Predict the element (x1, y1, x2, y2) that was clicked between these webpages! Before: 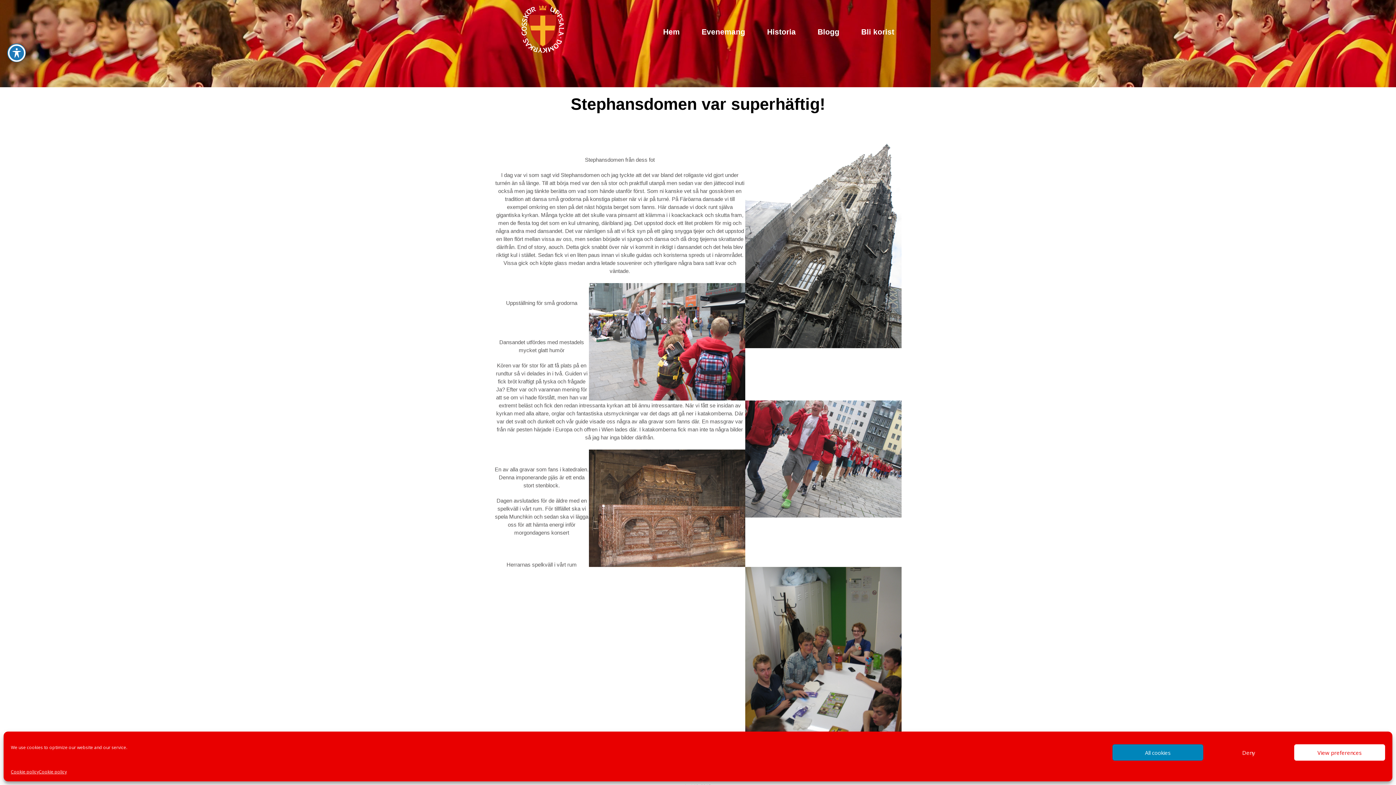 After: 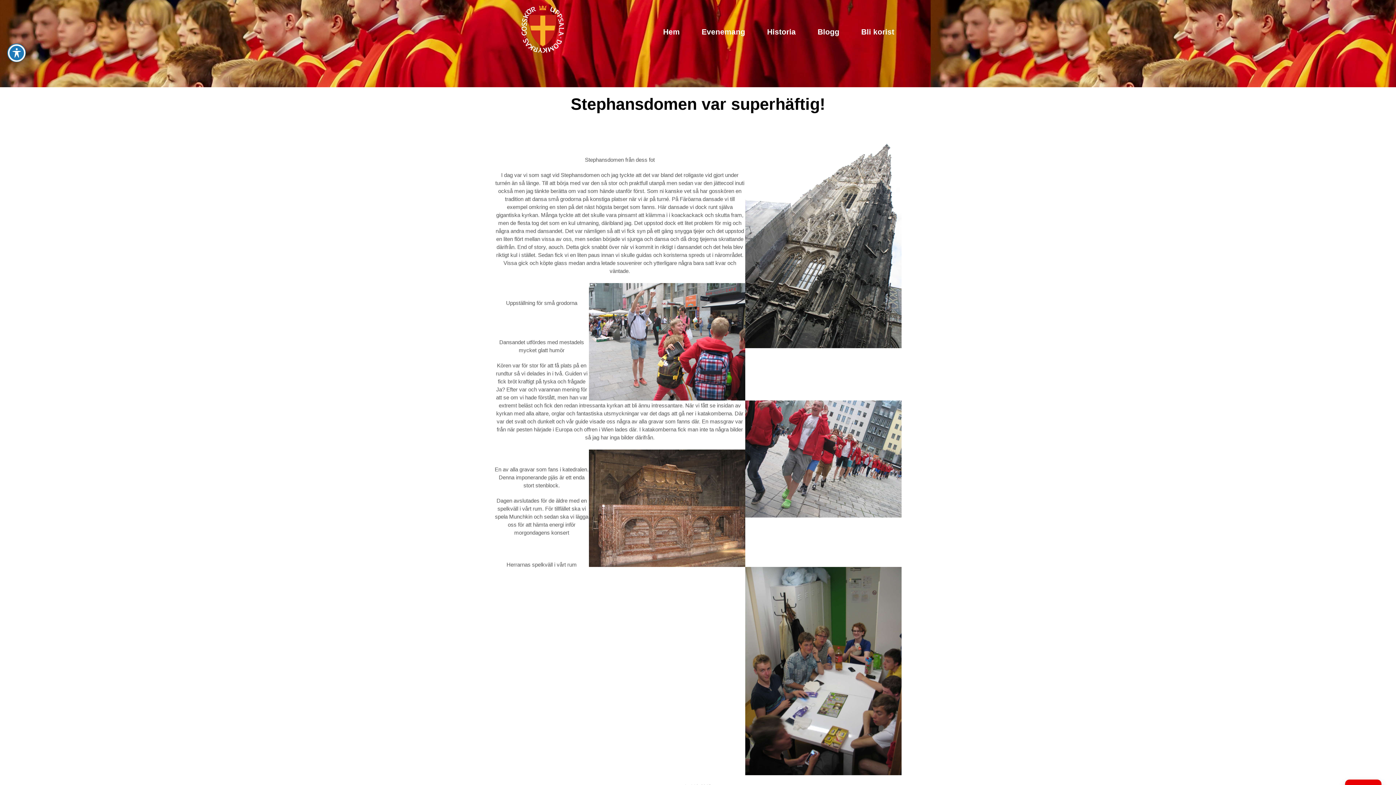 Action: label: All cookies bbox: (1112, 744, 1203, 761)